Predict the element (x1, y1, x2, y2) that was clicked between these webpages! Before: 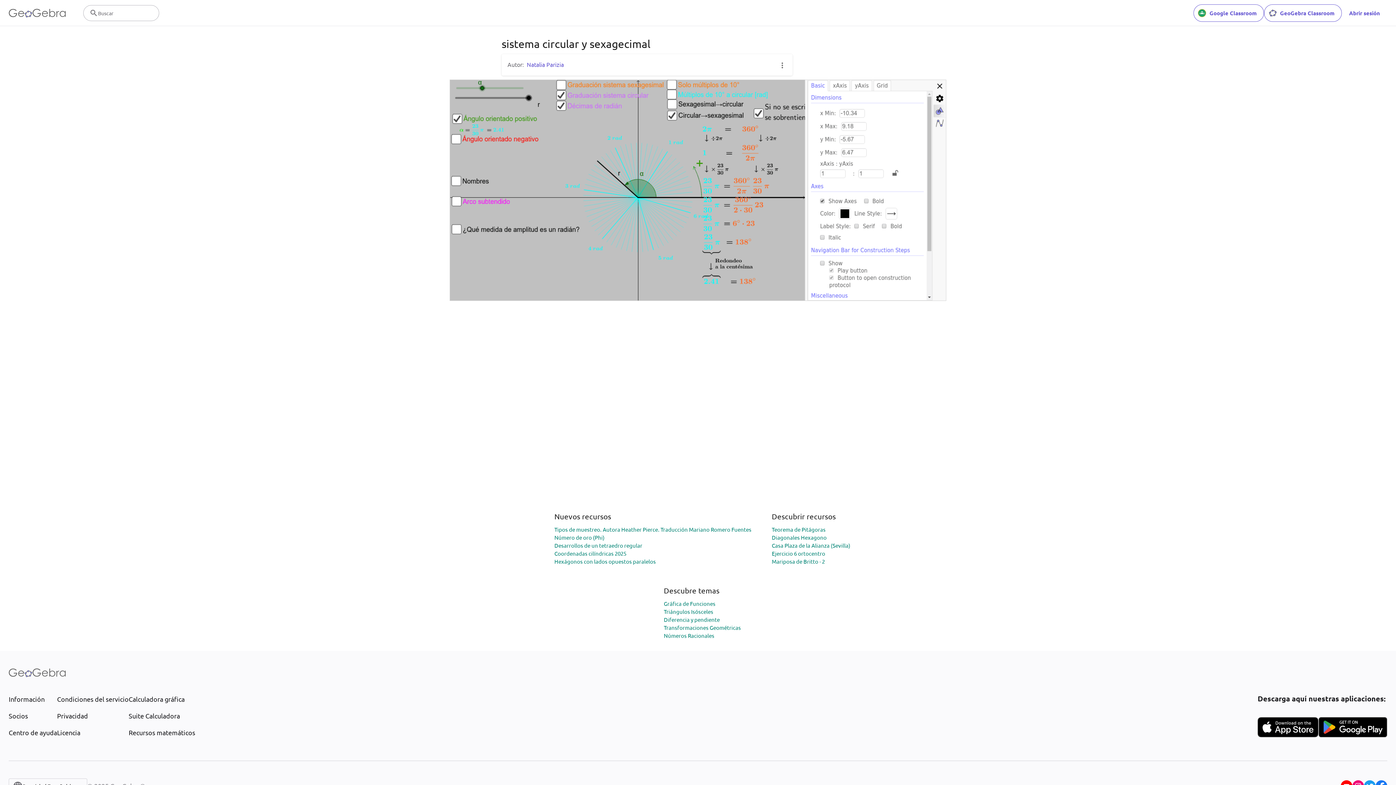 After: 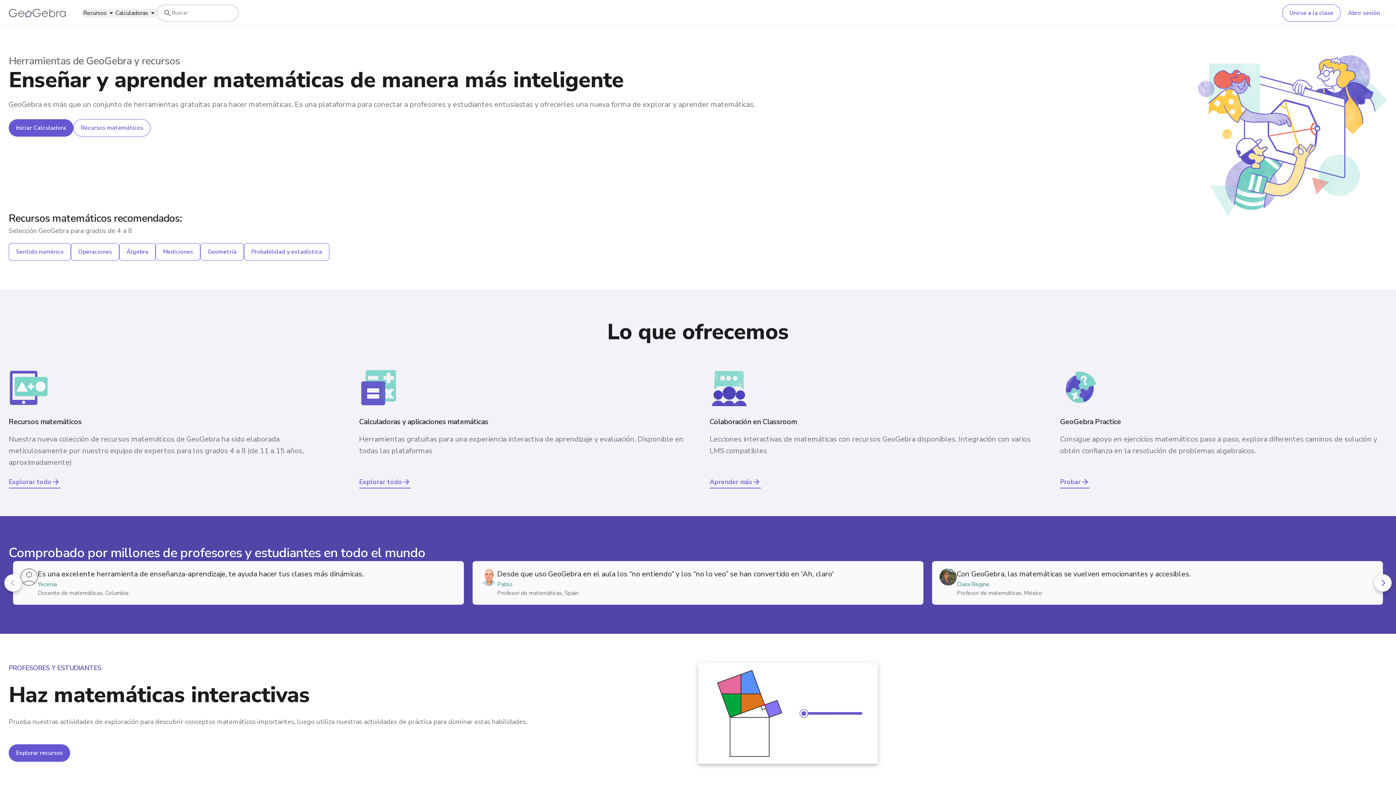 Action: bbox: (8, 8, 65, 17) label: GeoGebra Logo